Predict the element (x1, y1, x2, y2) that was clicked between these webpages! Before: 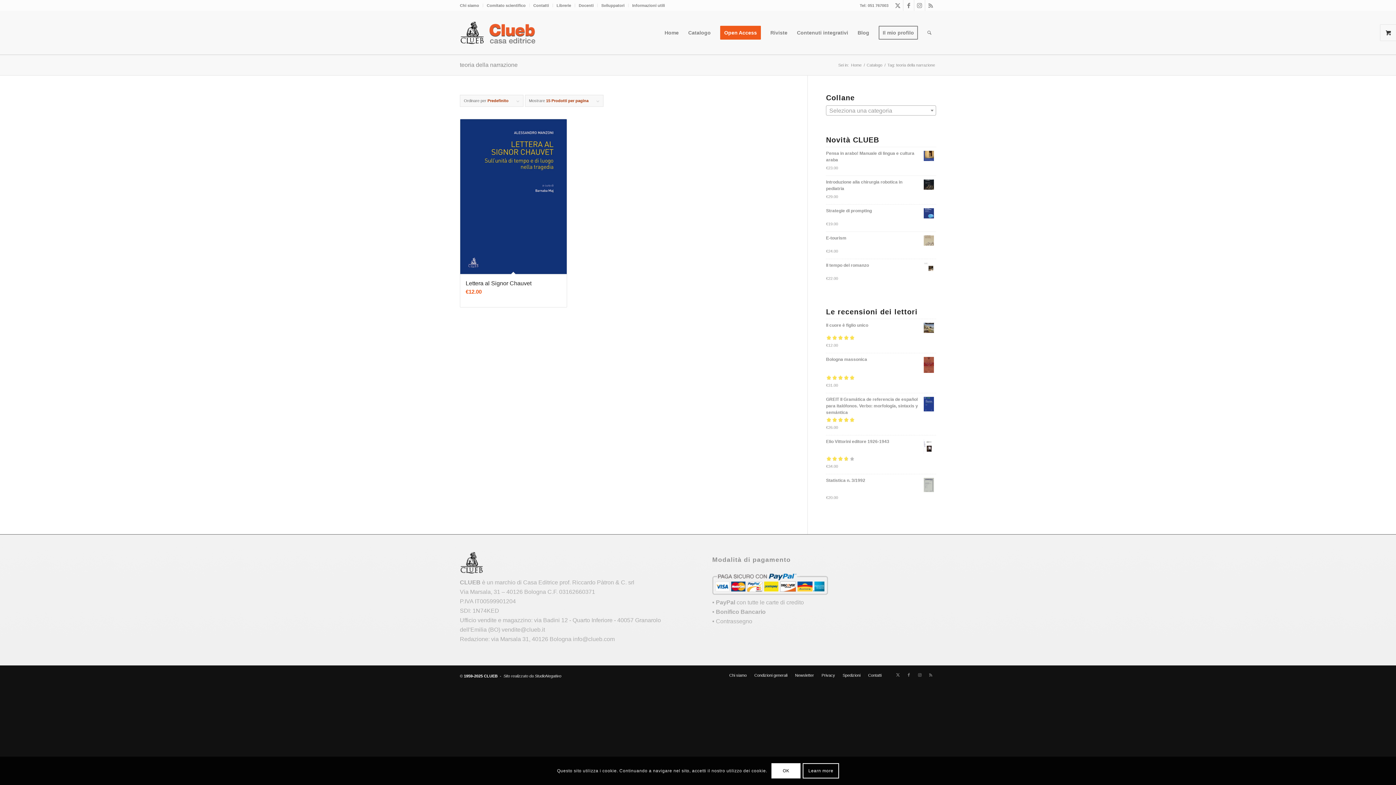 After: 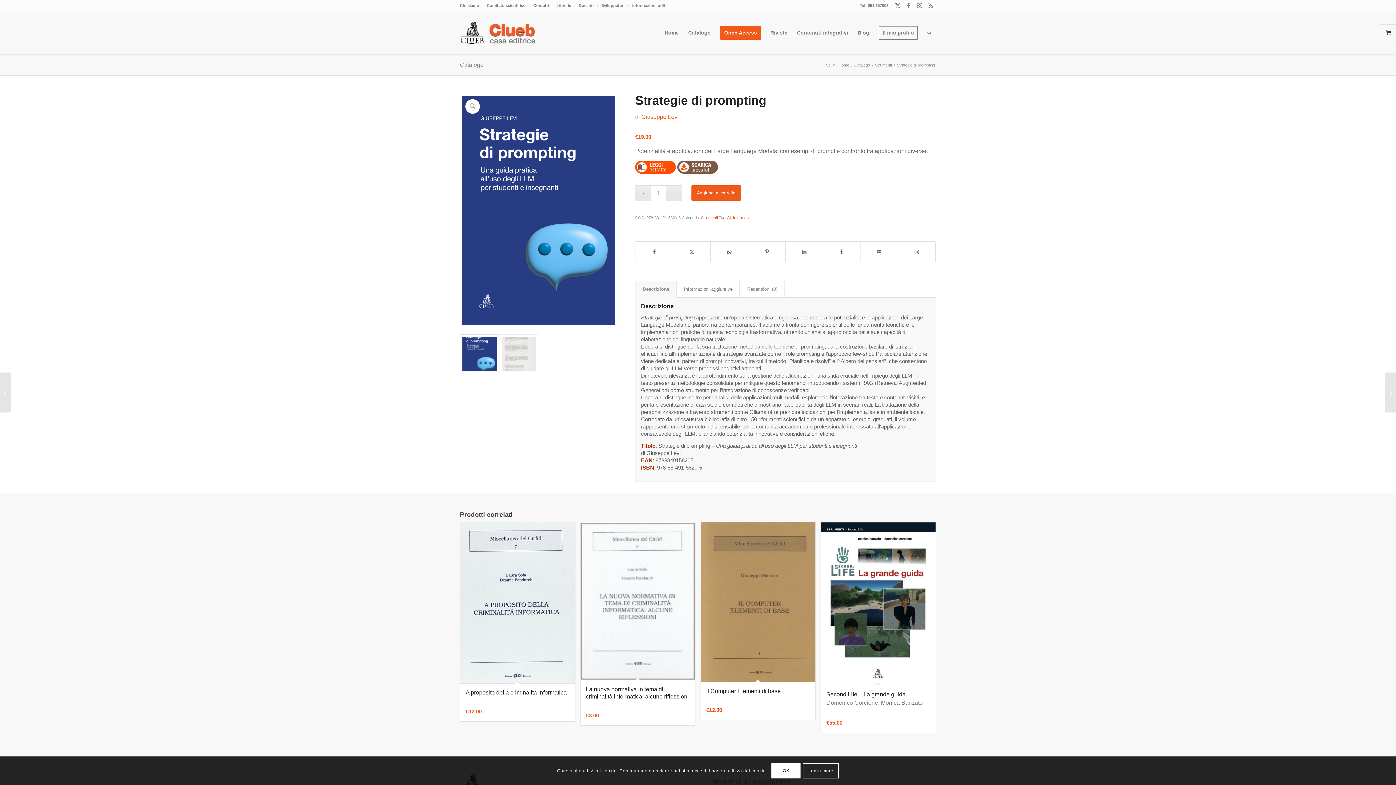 Action: bbox: (826, 207, 936, 219) label: Strategie di prompting